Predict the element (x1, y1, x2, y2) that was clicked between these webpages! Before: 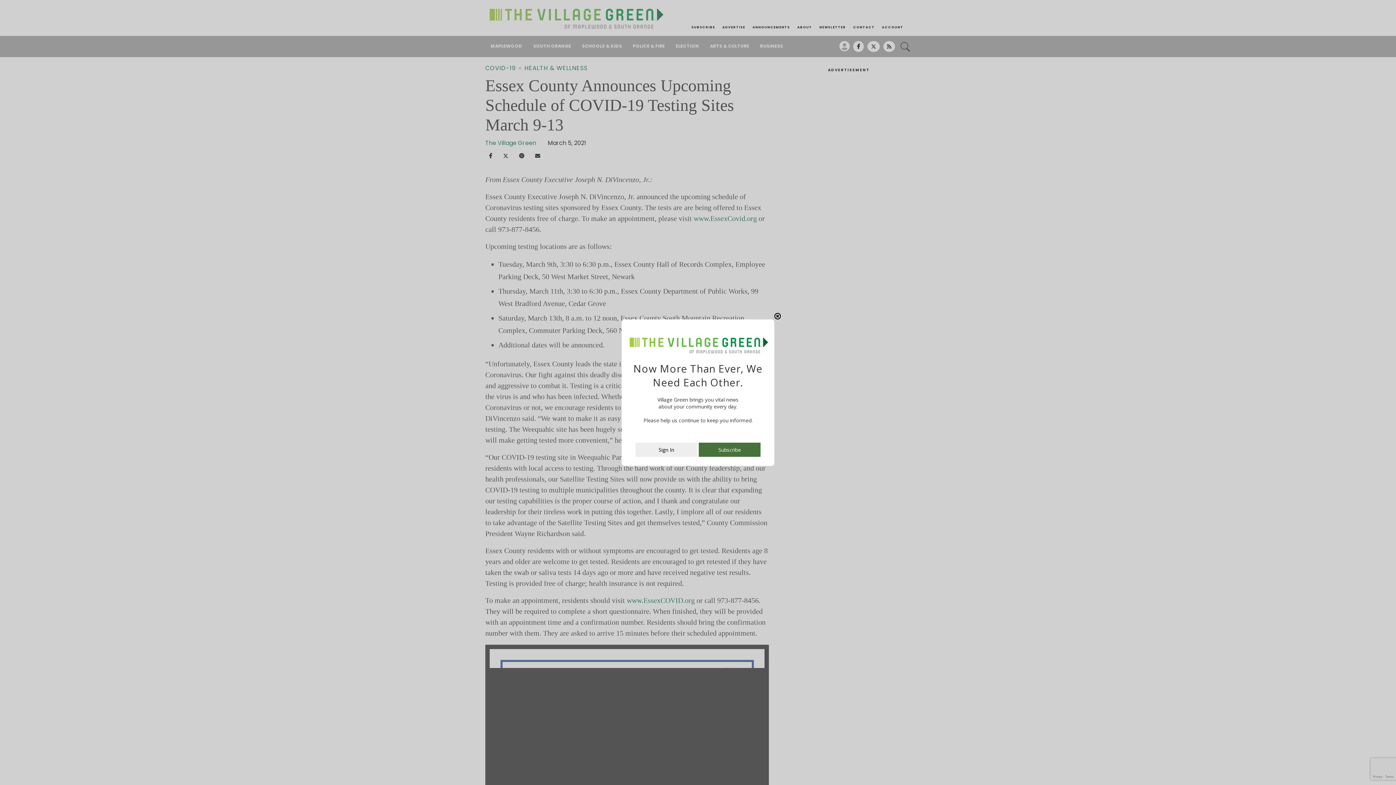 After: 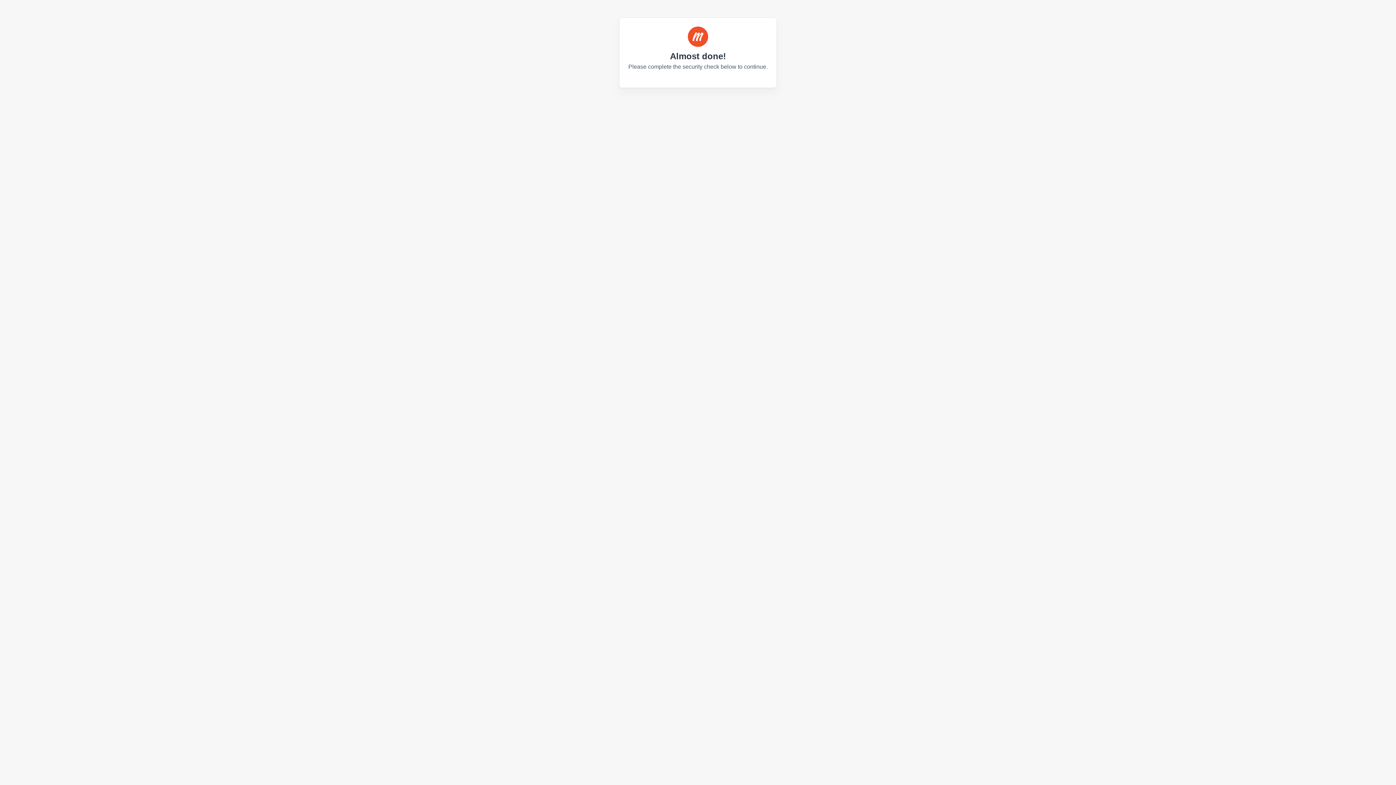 Action: bbox: (635, 450, 697, 457) label: Sign In